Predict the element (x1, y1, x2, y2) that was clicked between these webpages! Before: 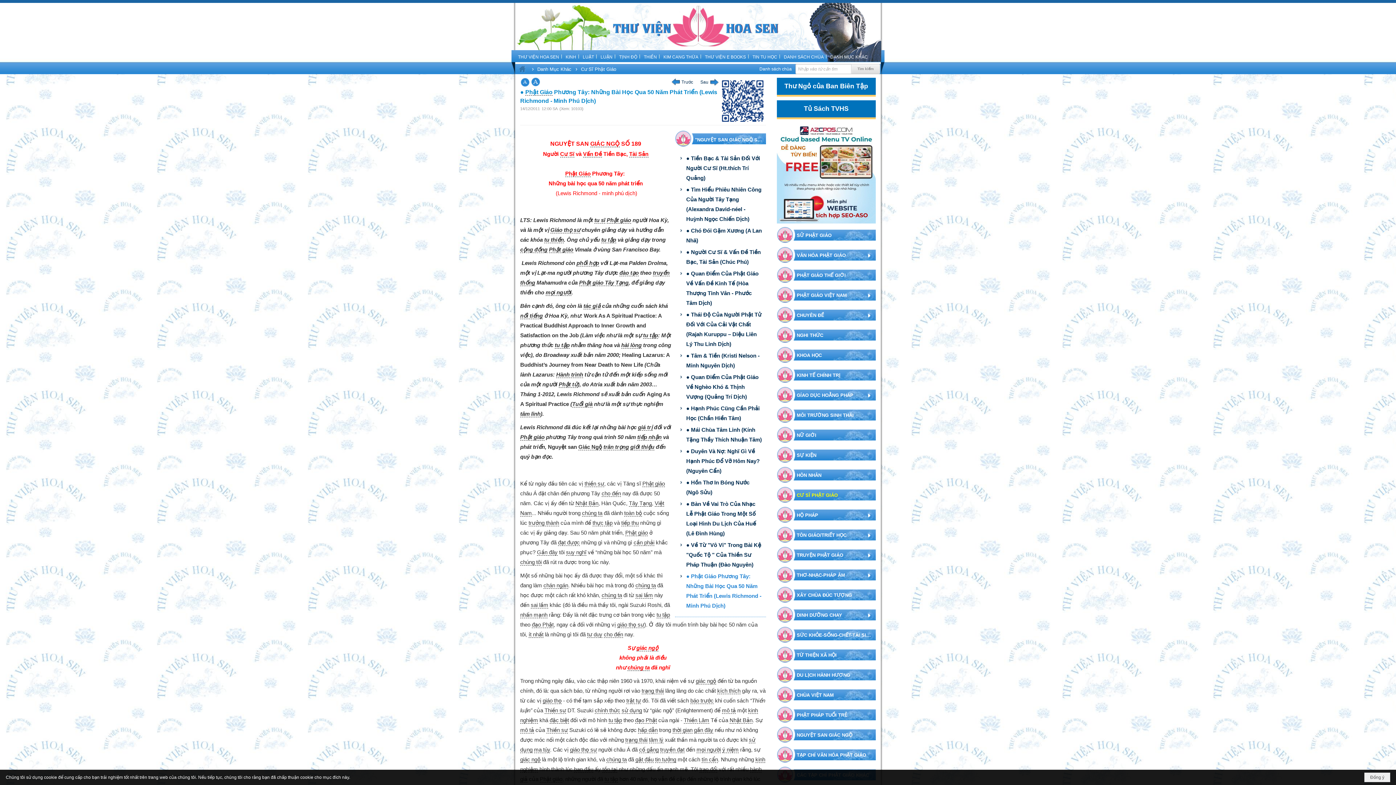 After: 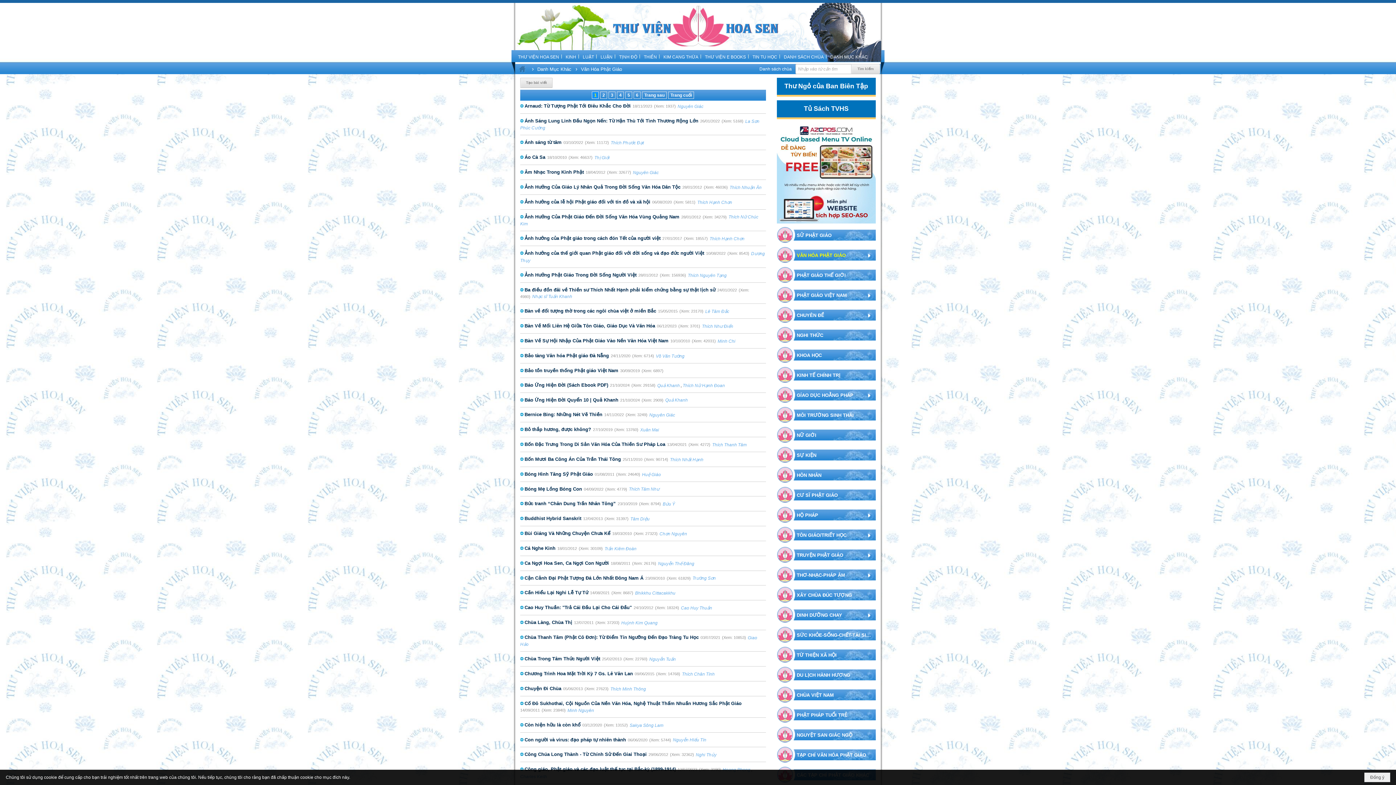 Action: label: VĂN HÓA PHẬT GIÁO bbox: (776, 245, 875, 265)